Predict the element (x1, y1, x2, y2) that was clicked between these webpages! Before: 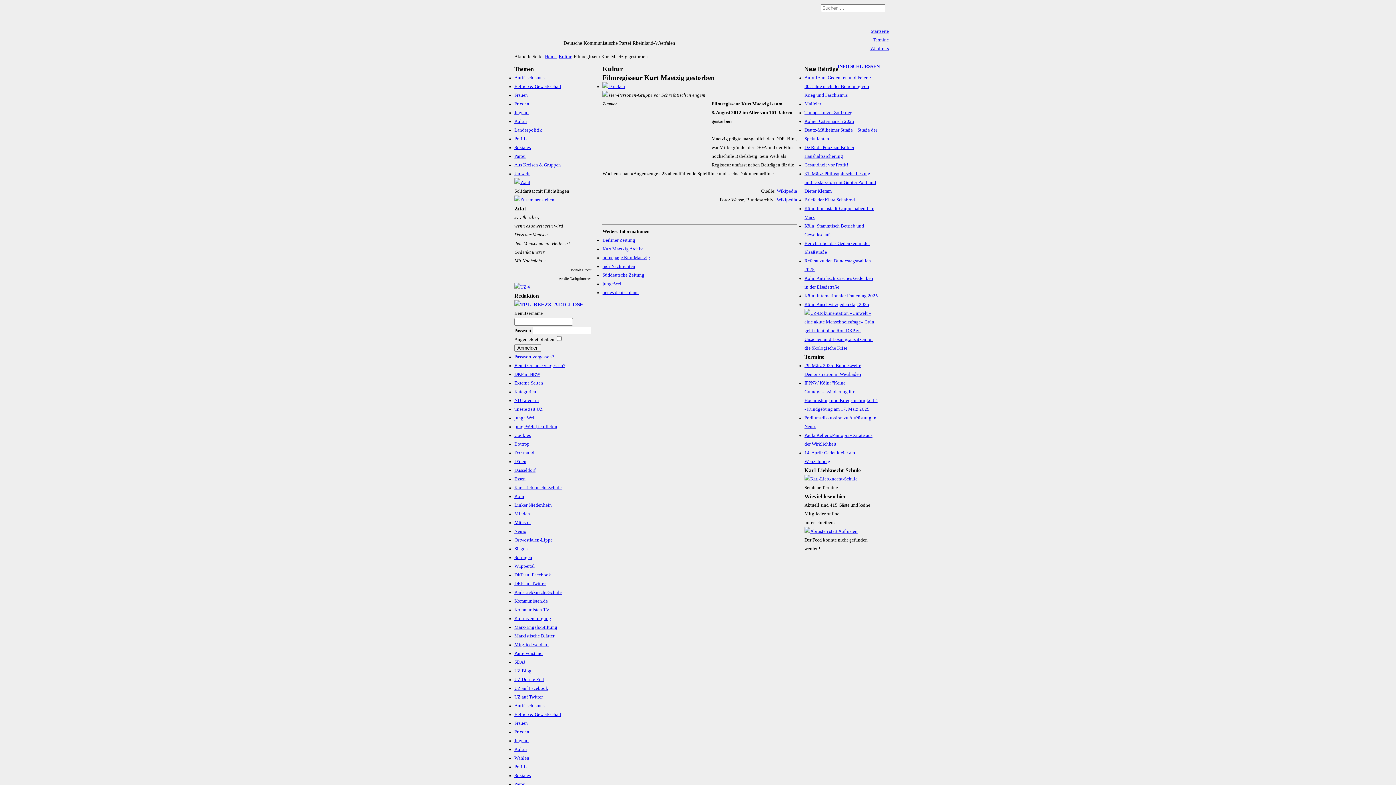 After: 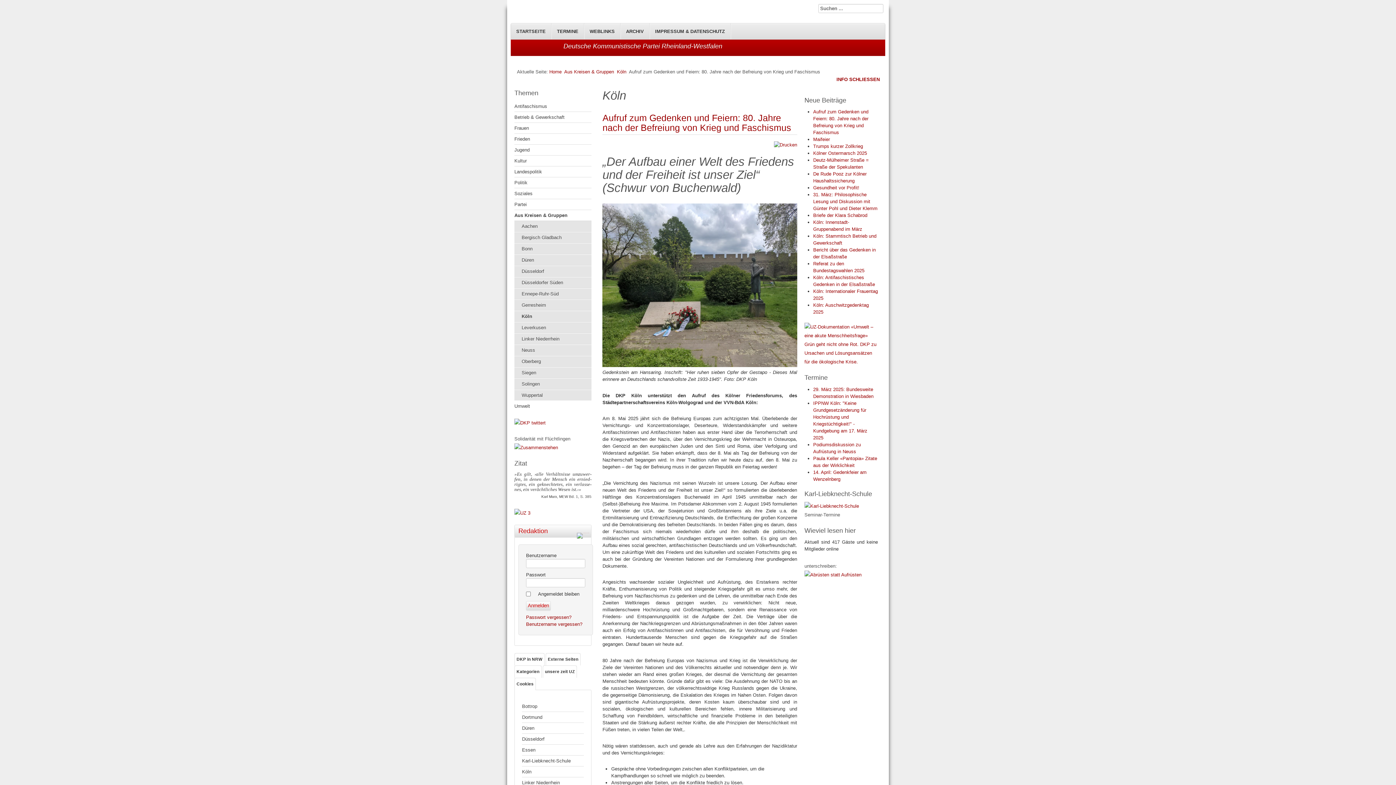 Action: label: Aufruf zum Gedenken und Feiern: 80. Jahre nach der Befreiung von Krieg und Faschismus bbox: (804, 75, 871, 97)